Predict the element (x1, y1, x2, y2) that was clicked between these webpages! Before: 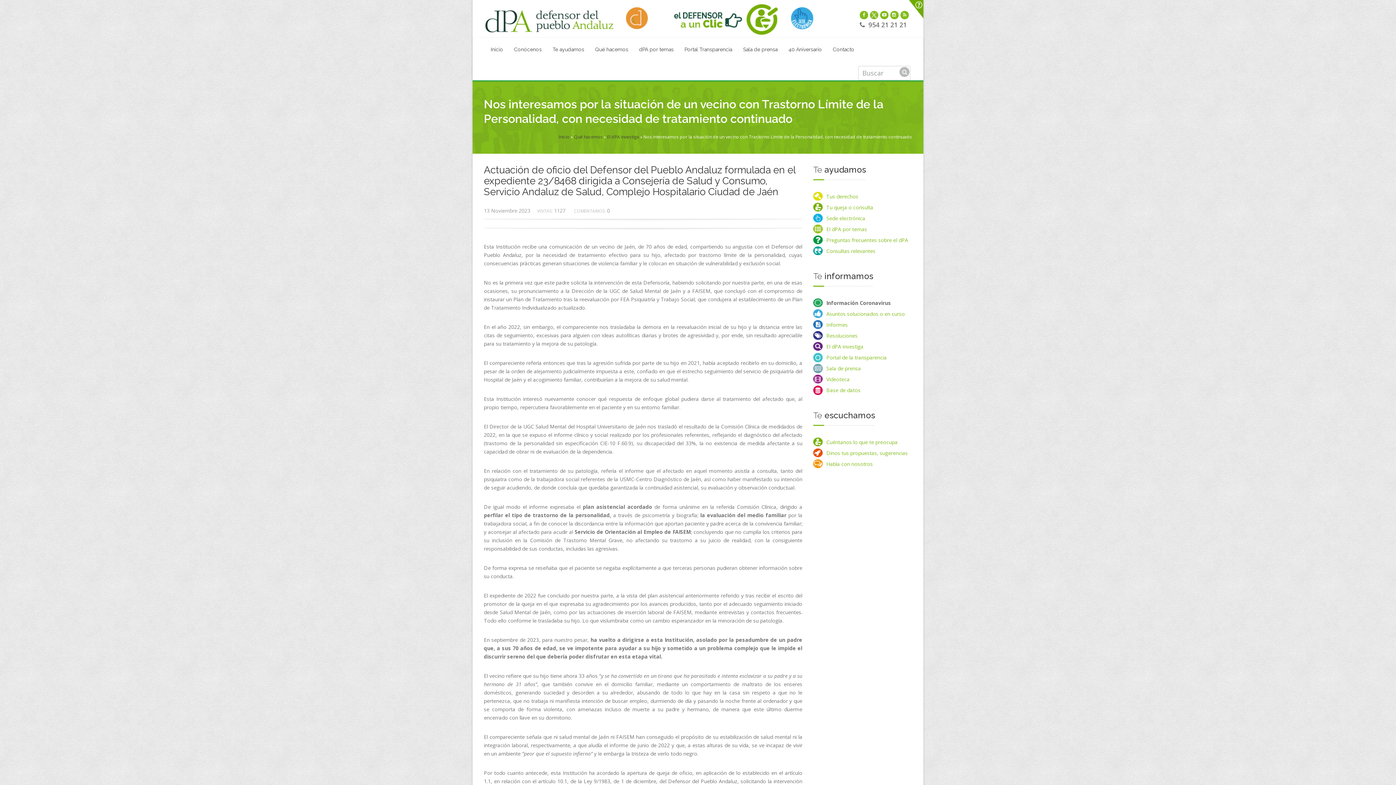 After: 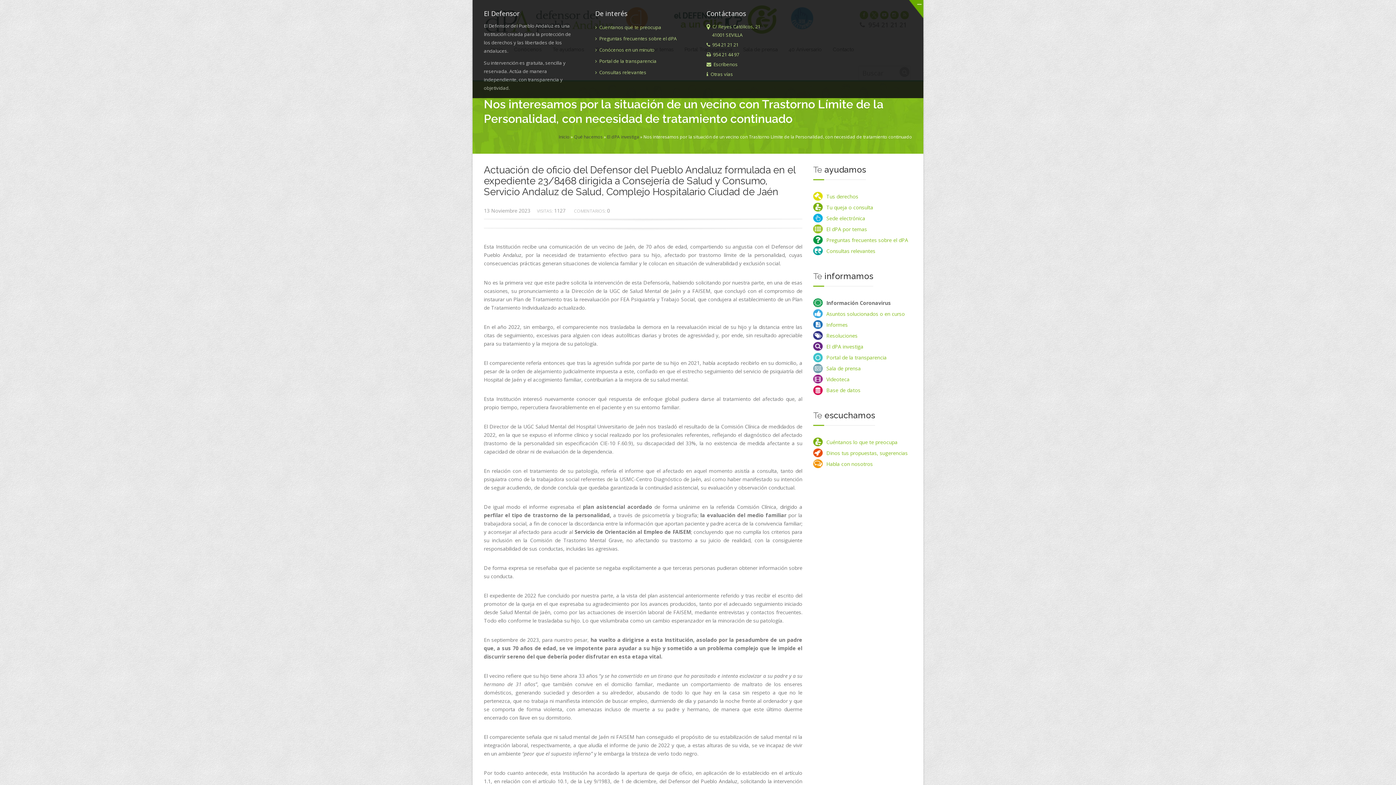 Action: bbox: (905, 17, 923, 18)